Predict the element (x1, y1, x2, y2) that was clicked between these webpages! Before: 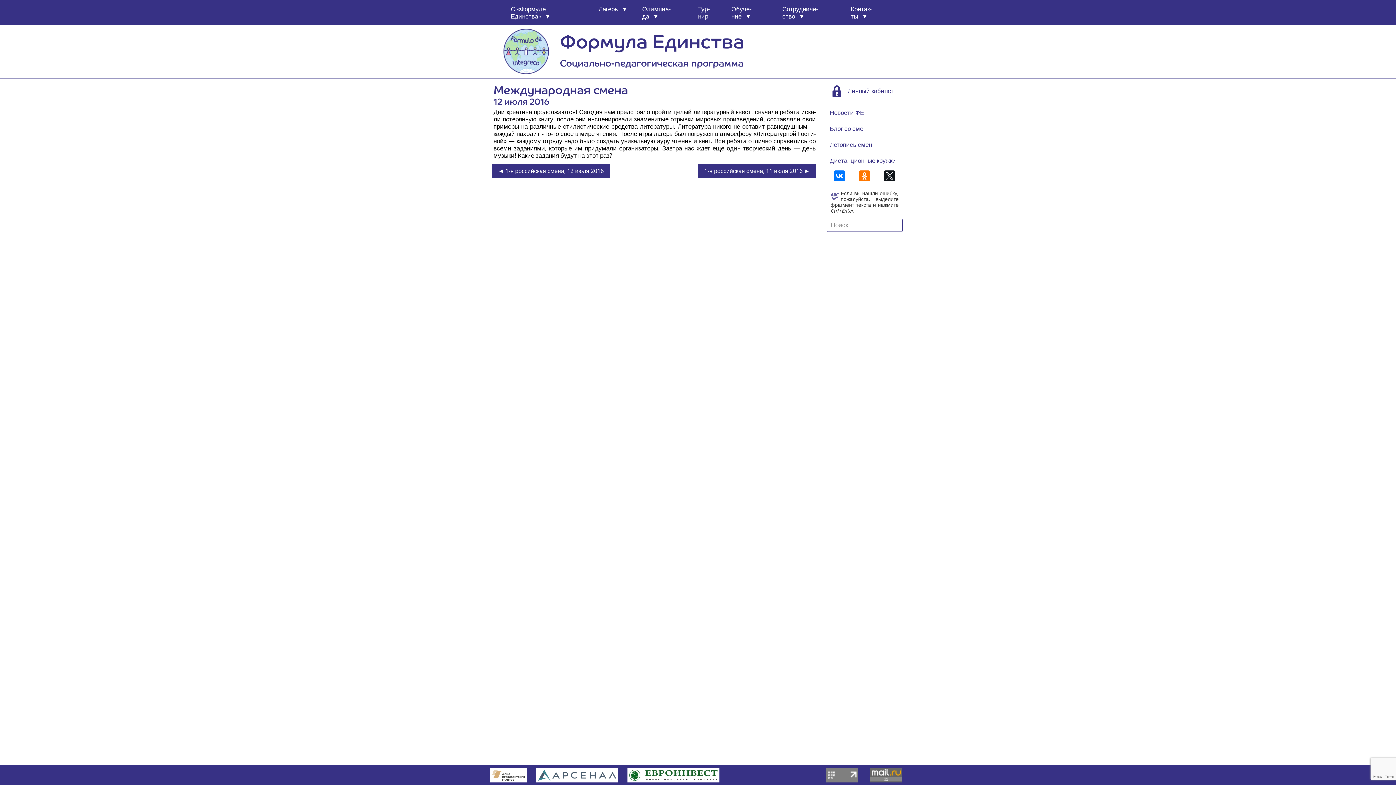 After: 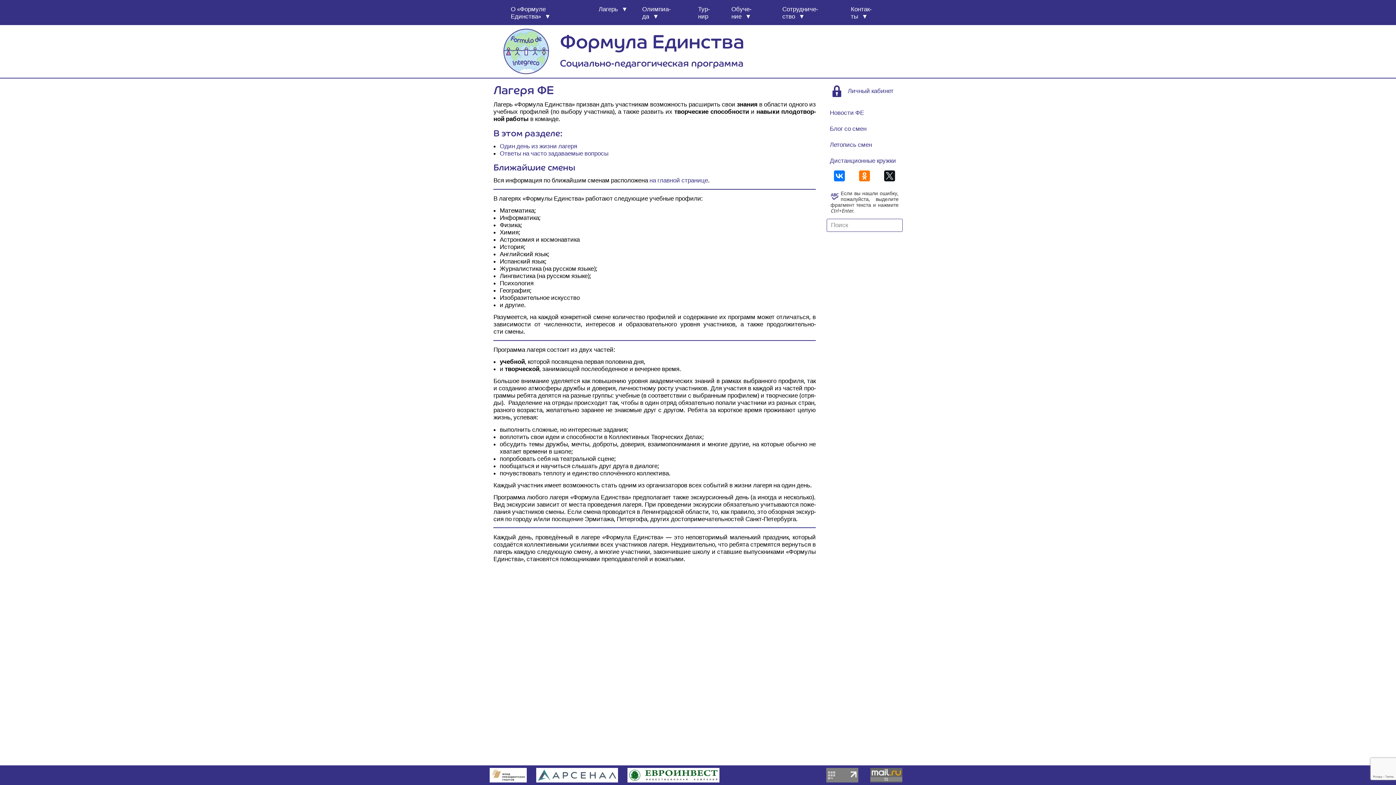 Action: label: Лагерь bbox: (591, 0, 635, 17)